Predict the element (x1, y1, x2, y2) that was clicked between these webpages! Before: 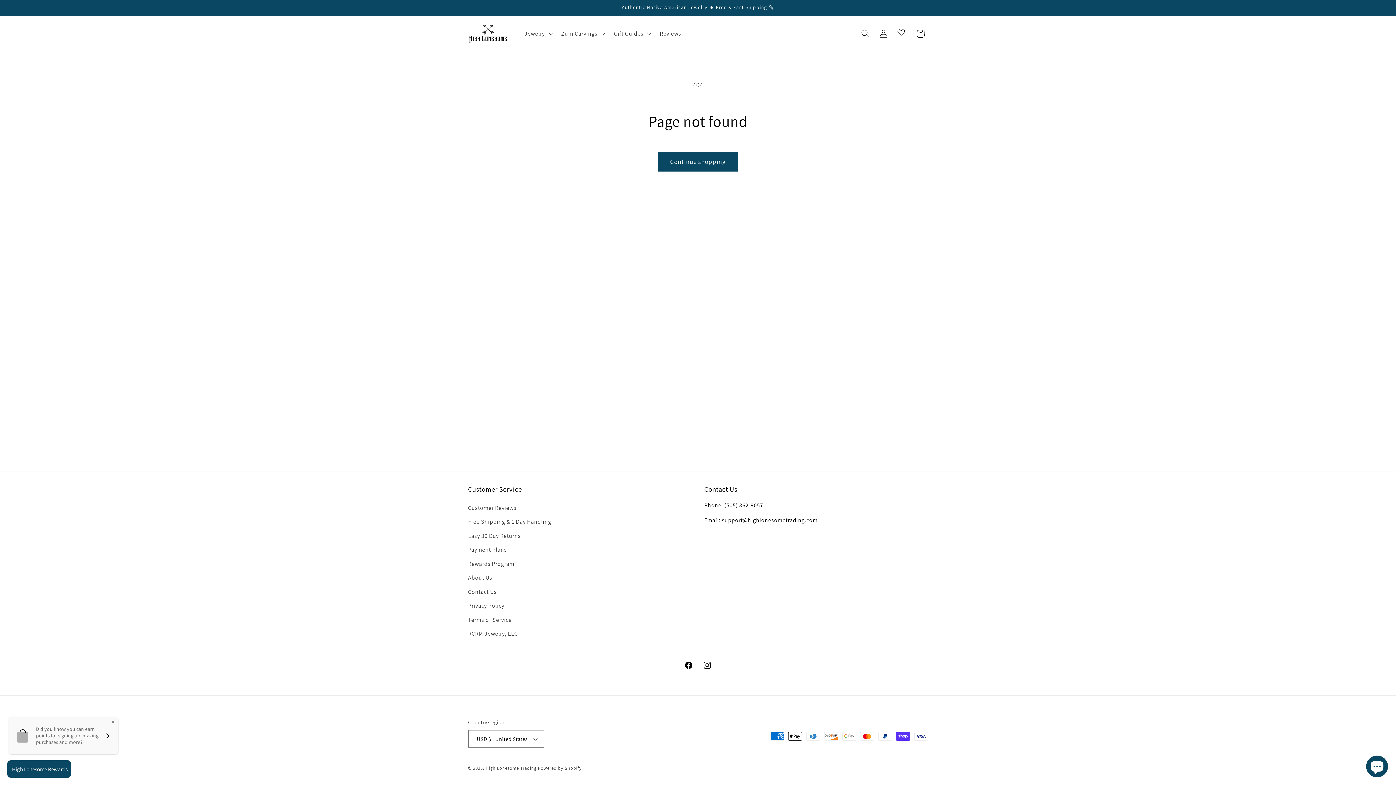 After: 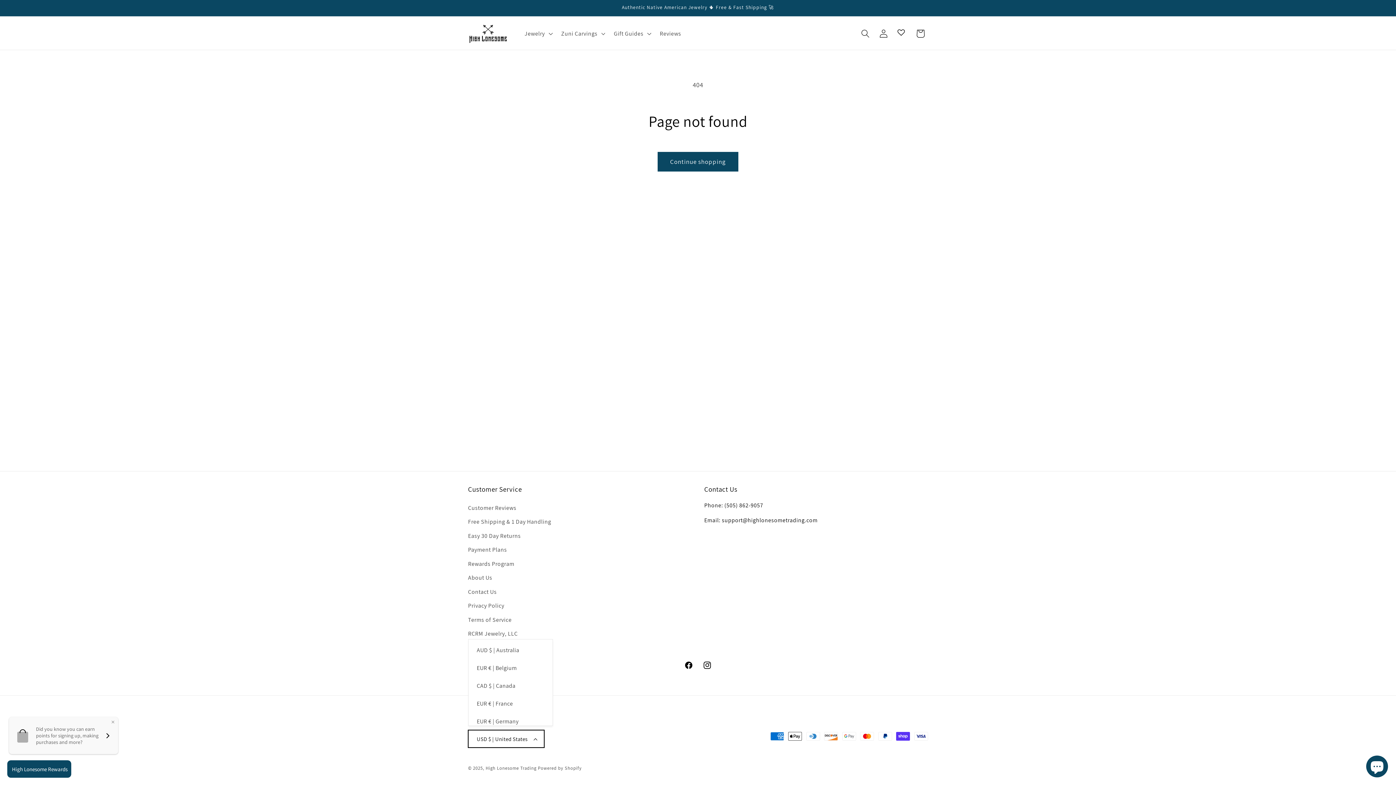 Action: bbox: (468, 730, 544, 748) label: USD $ | United States